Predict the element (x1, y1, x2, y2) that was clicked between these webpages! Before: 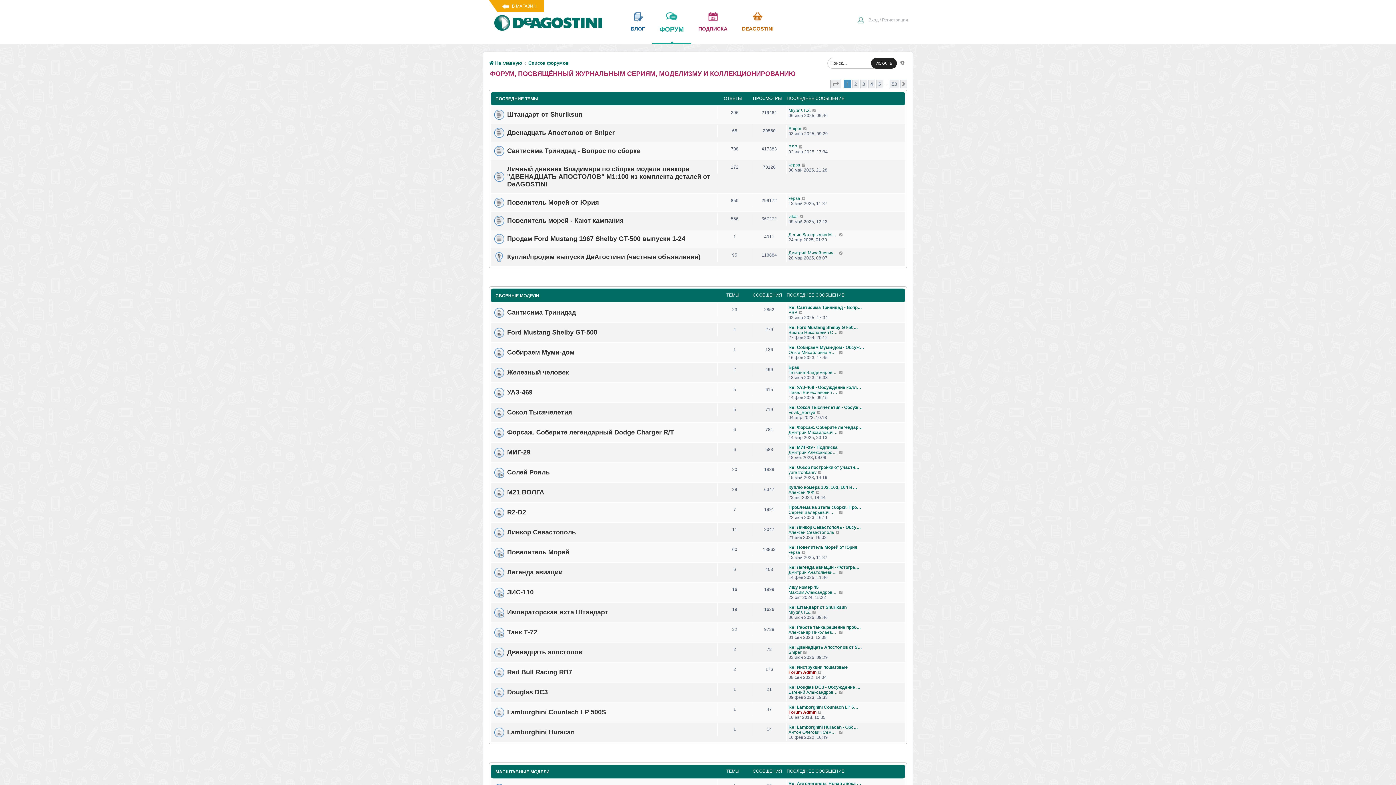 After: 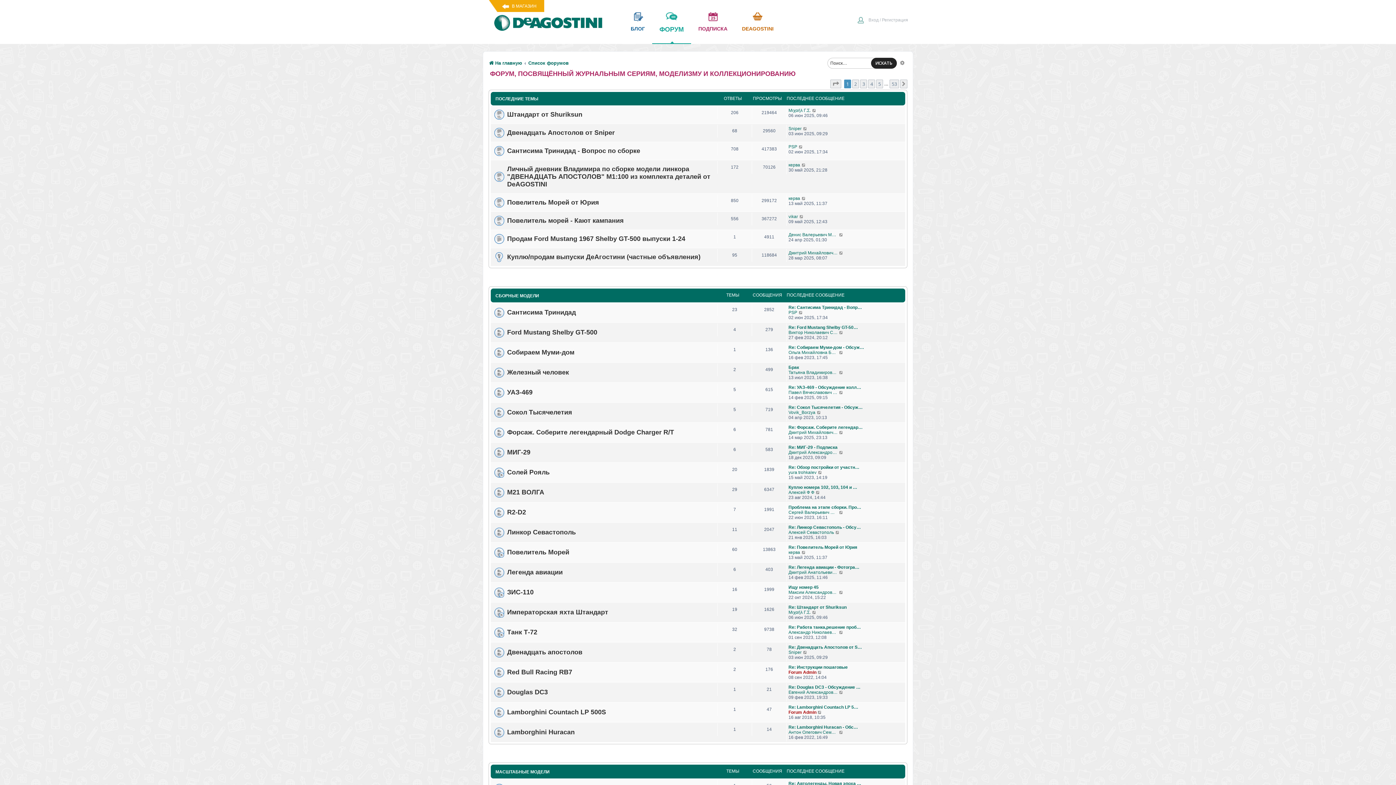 Action: bbox: (488, 57, 522, 68) label: На главную